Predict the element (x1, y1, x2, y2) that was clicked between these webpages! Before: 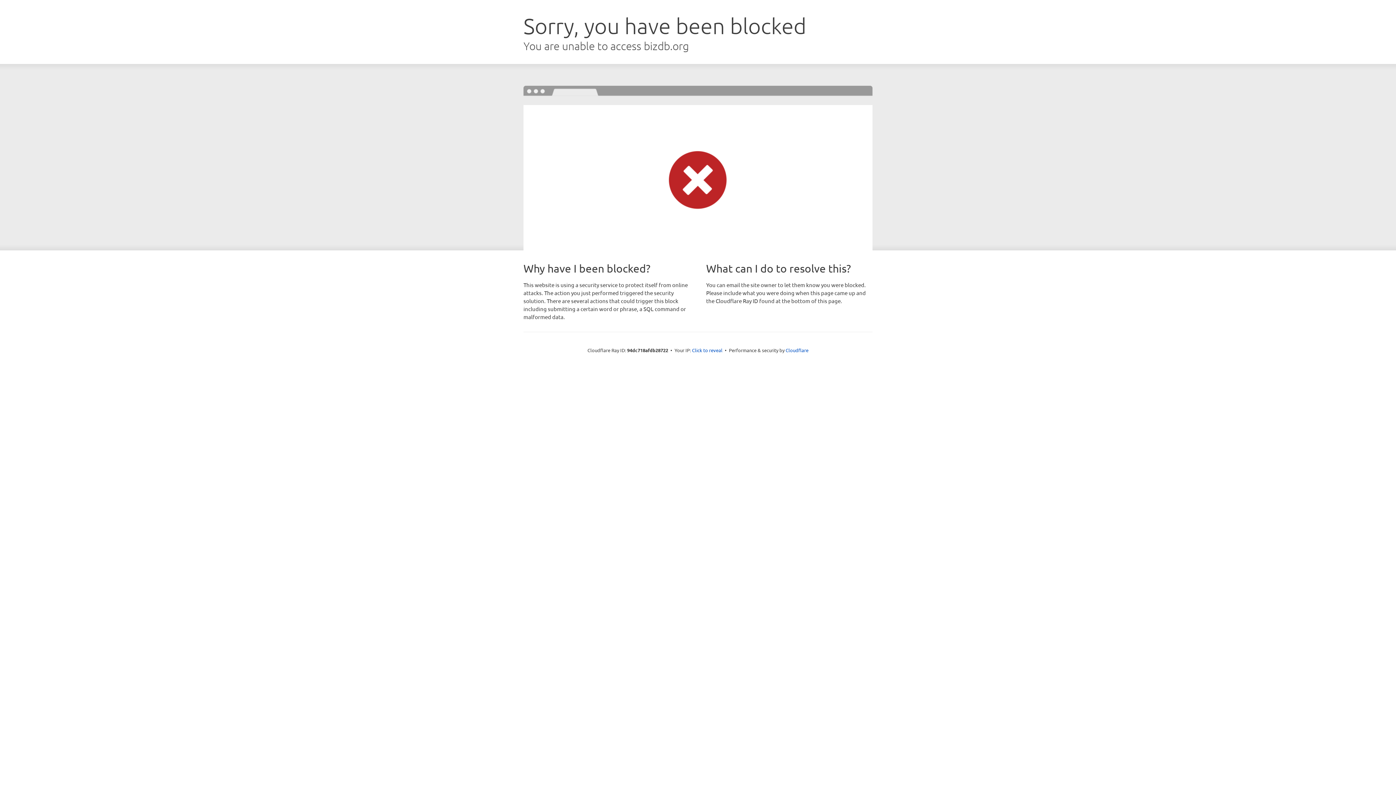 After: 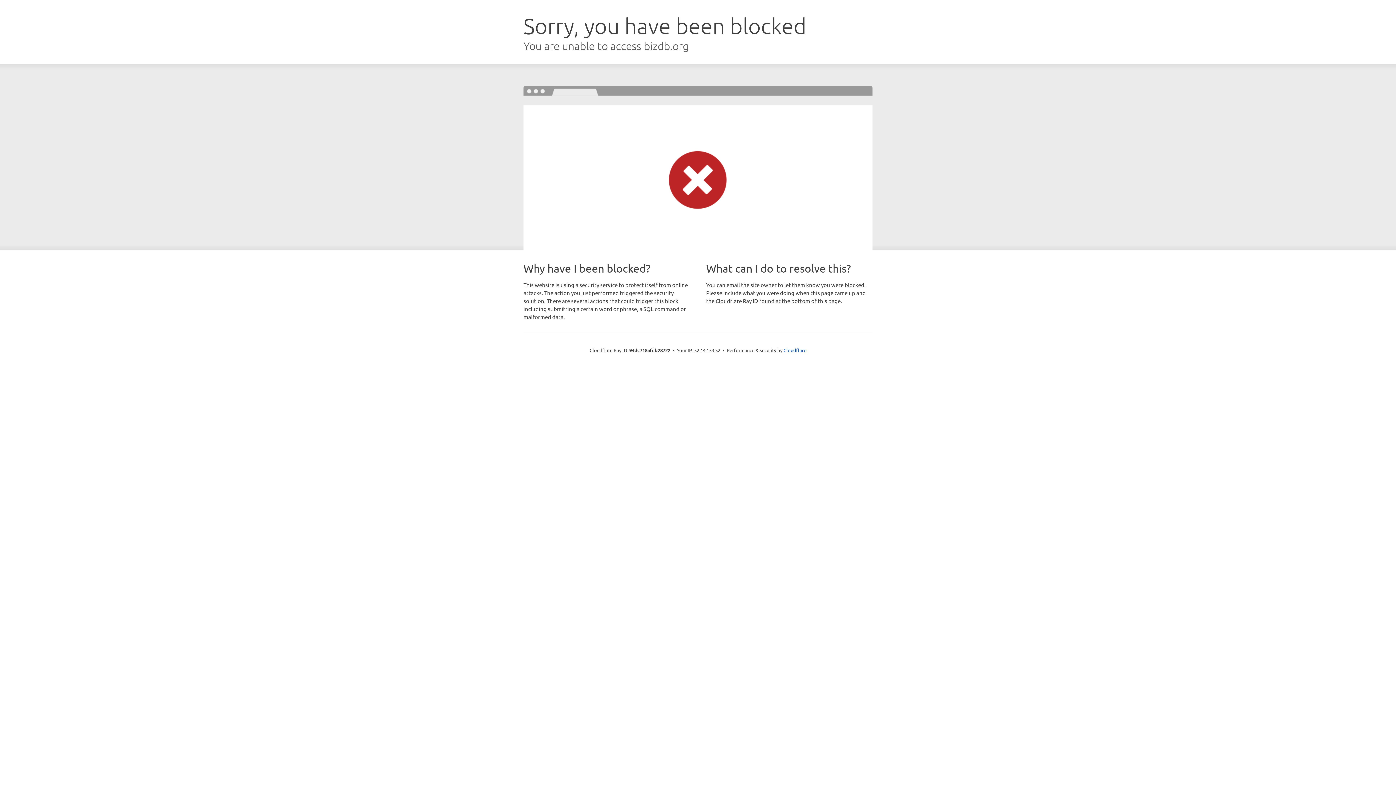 Action: label: Click to reveal bbox: (692, 346, 722, 353)